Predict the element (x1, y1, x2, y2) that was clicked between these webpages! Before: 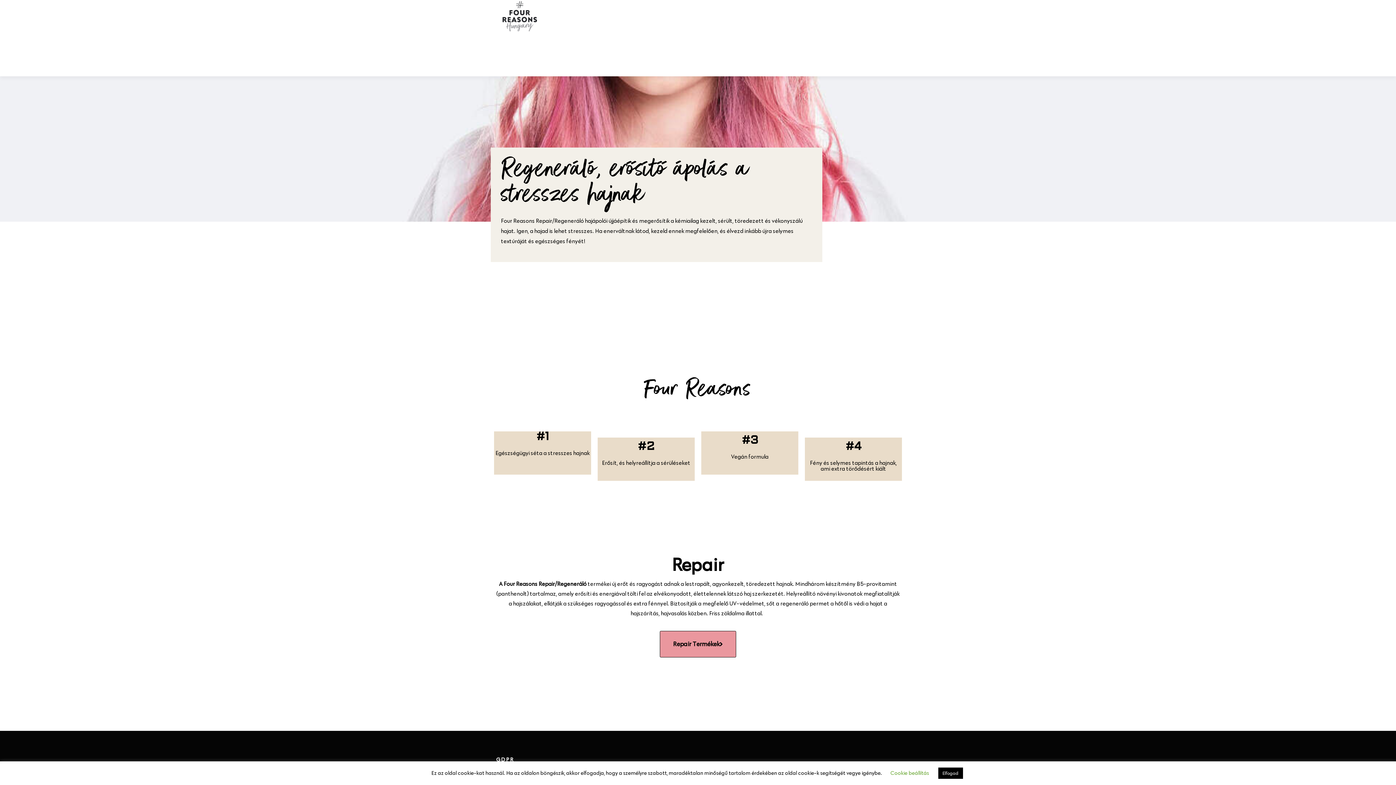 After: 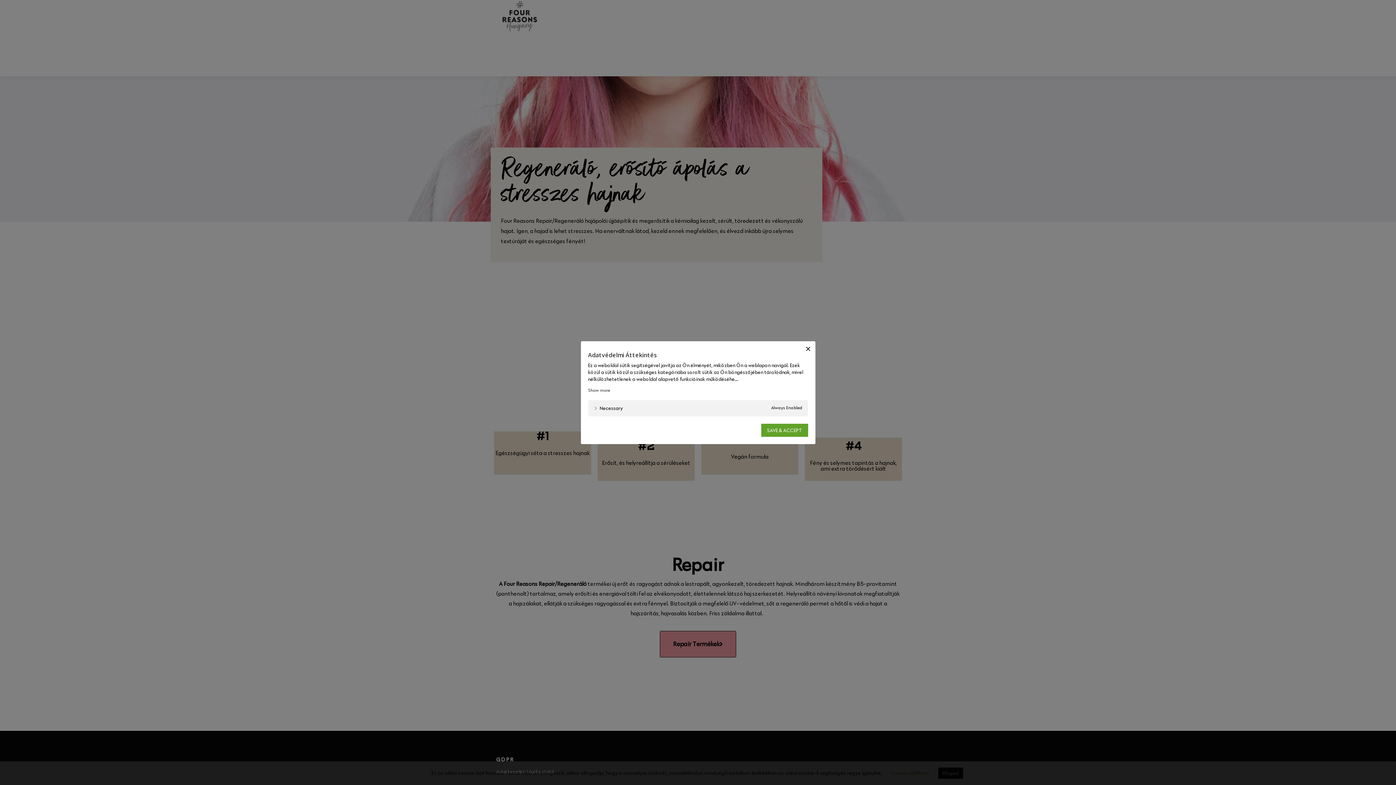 Action: bbox: (890, 769, 929, 776) label: Cookie beállítás